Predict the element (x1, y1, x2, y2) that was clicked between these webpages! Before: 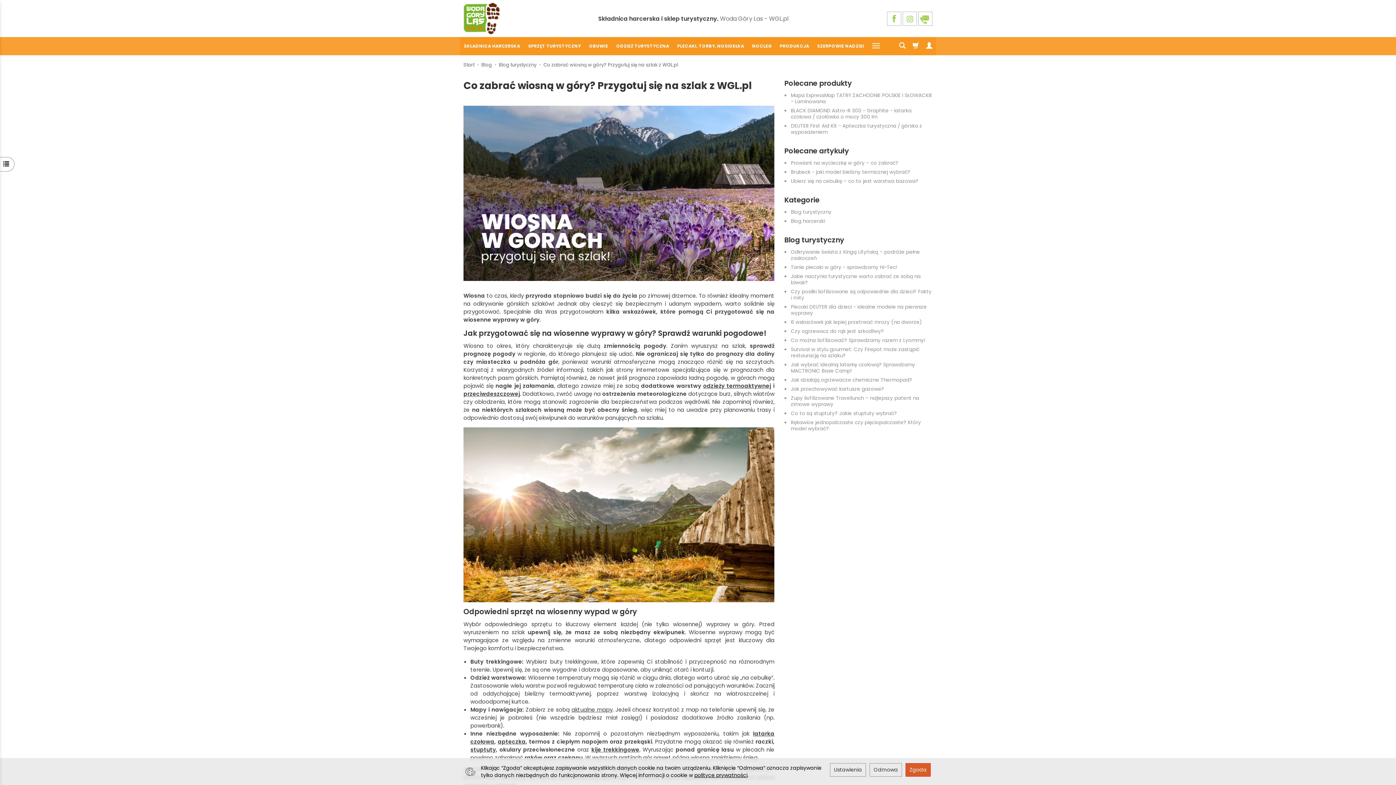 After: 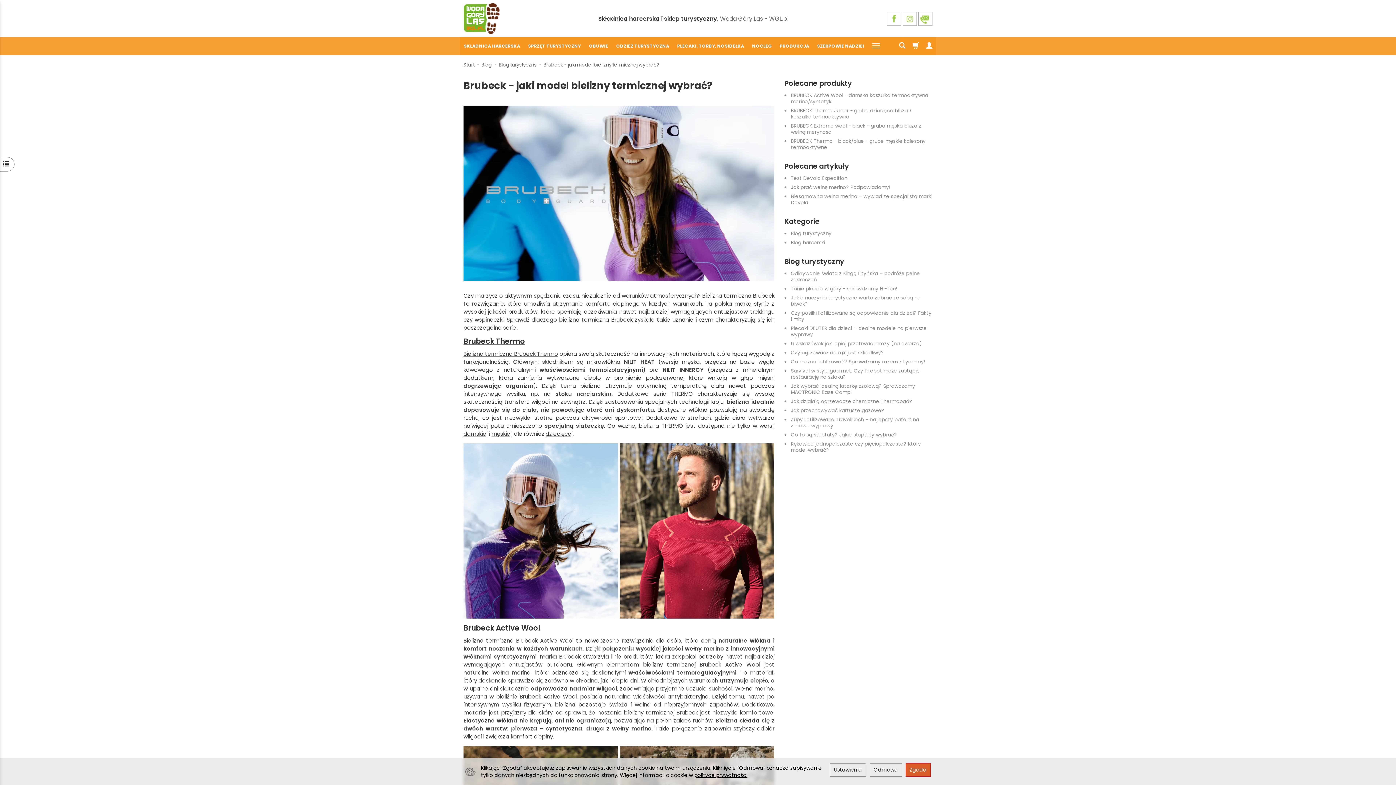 Action: label: Brubeck - jaki model bielizny termicznej wybrać? bbox: (791, 168, 910, 175)